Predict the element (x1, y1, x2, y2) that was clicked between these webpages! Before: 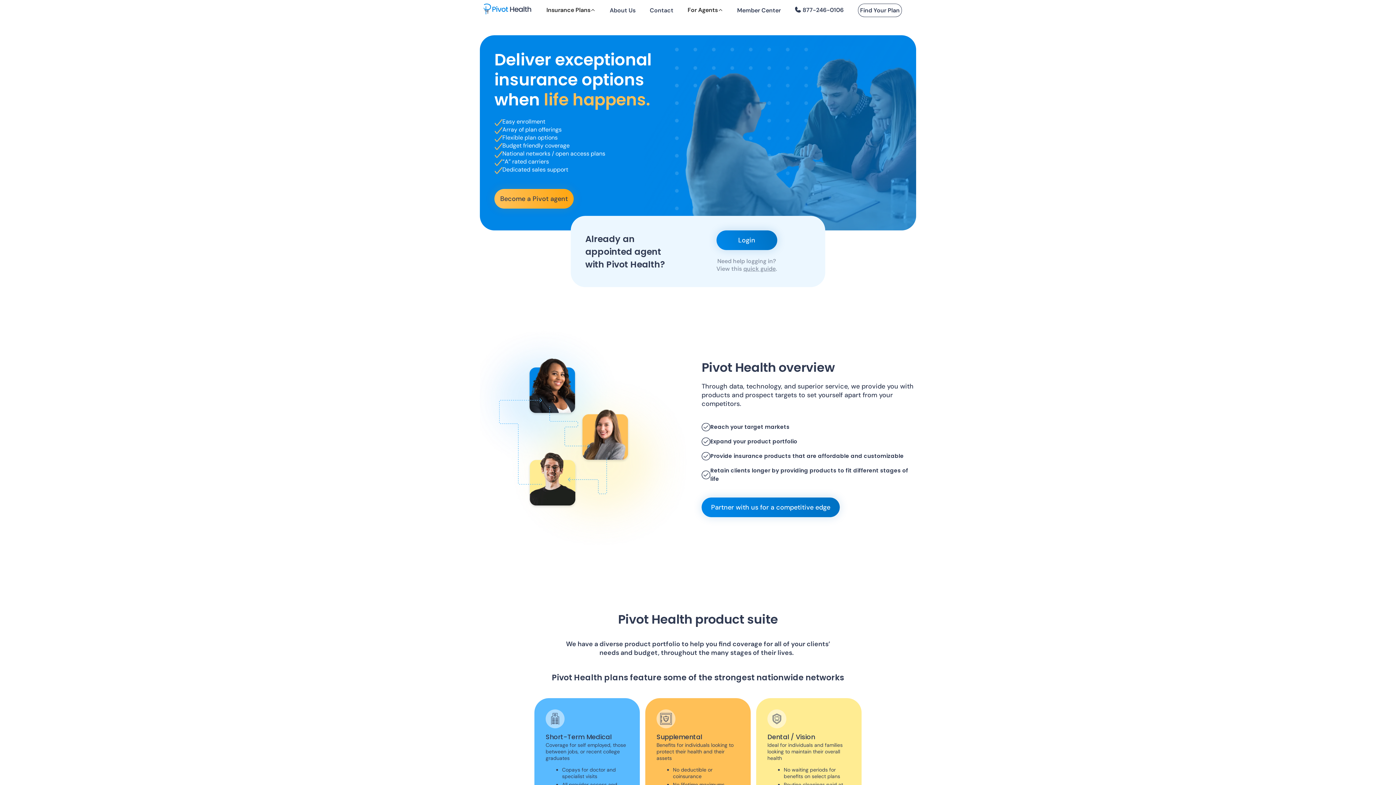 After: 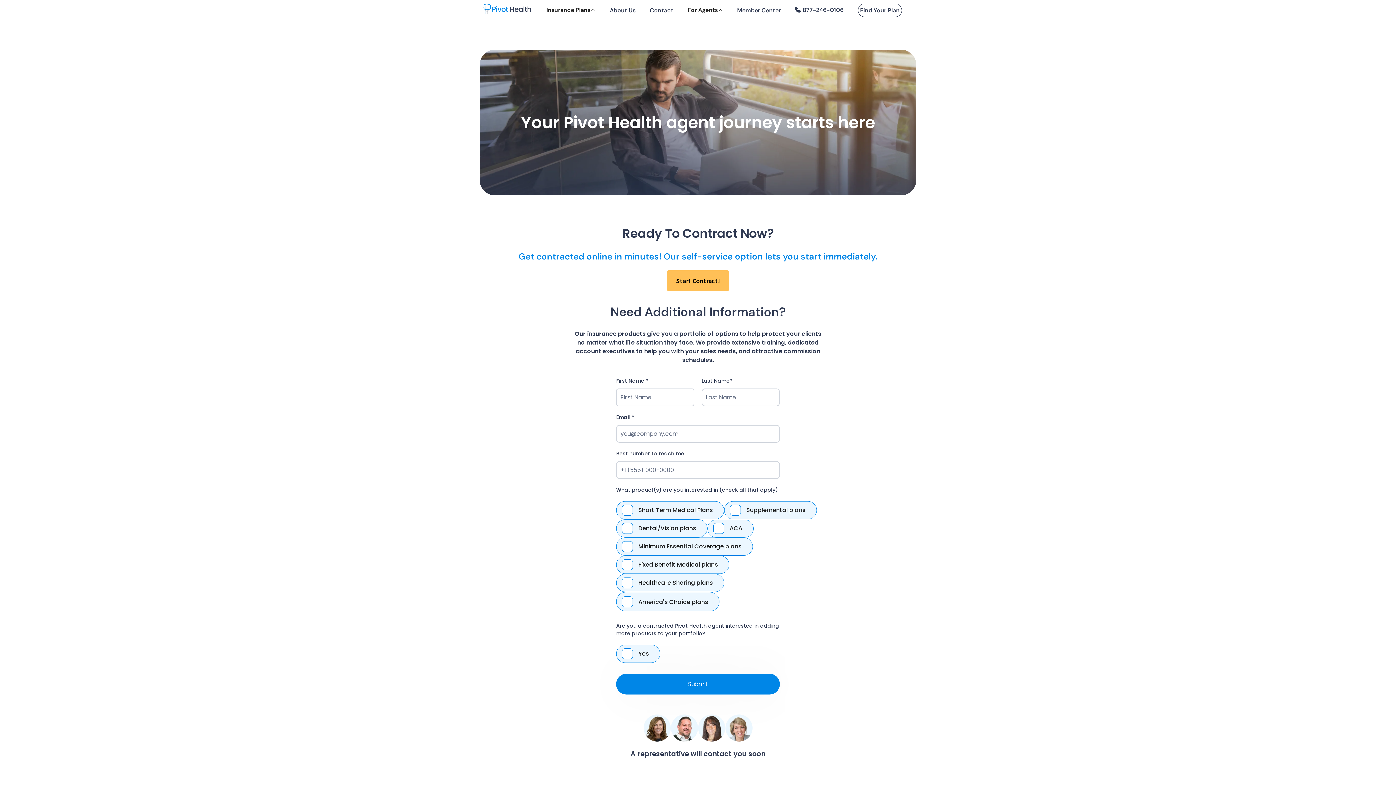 Action: bbox: (701, 497, 840, 517) label: Partner with us for a competitive edge